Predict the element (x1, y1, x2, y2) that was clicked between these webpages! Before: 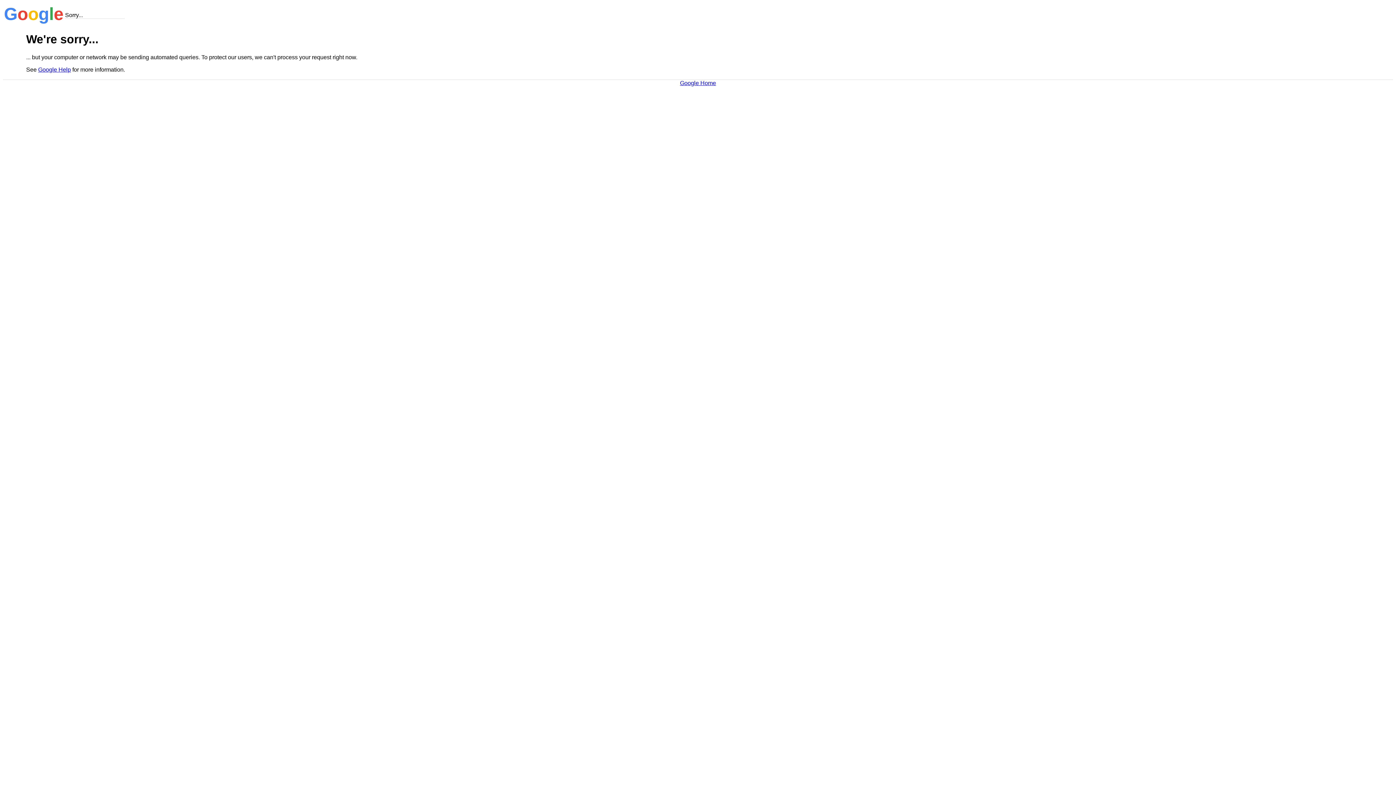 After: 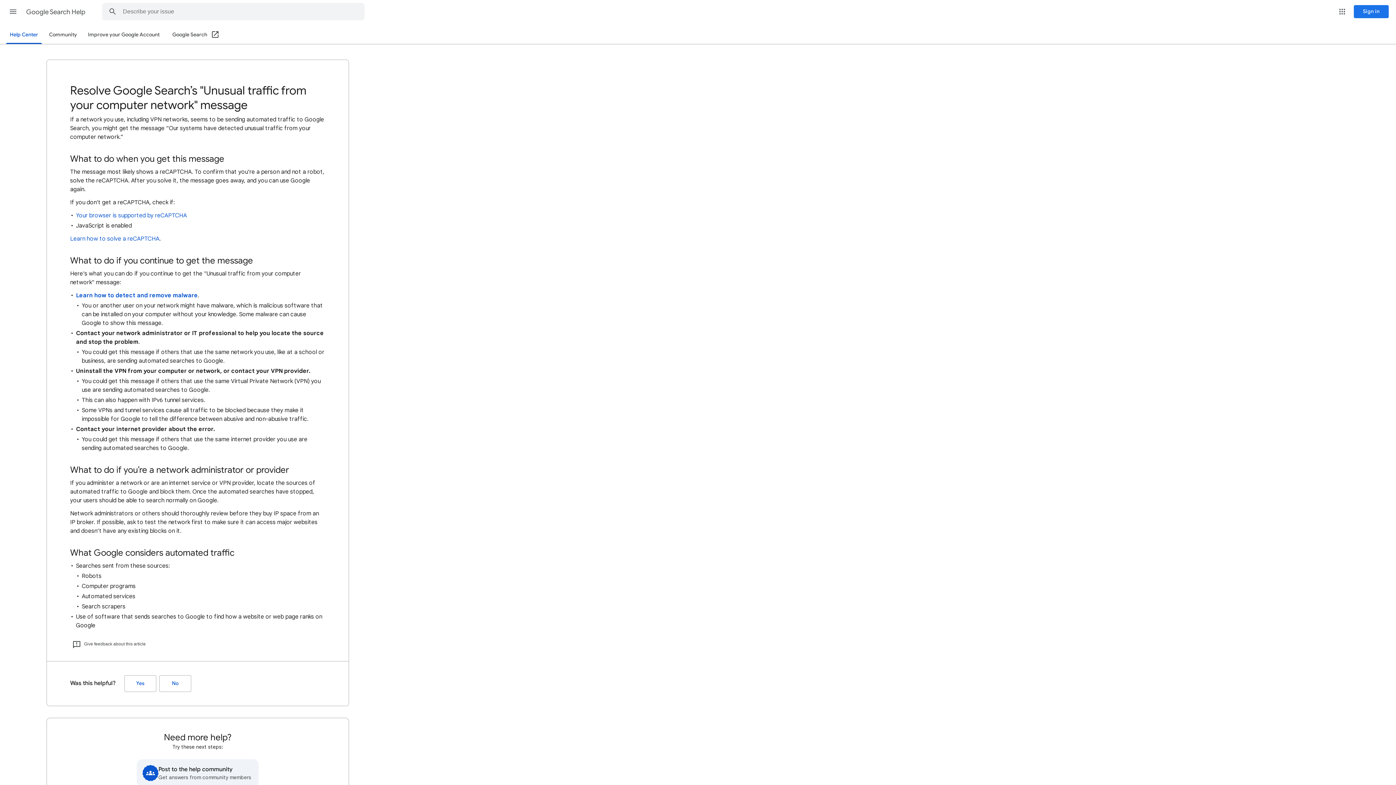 Action: label: Google Help bbox: (38, 66, 70, 72)